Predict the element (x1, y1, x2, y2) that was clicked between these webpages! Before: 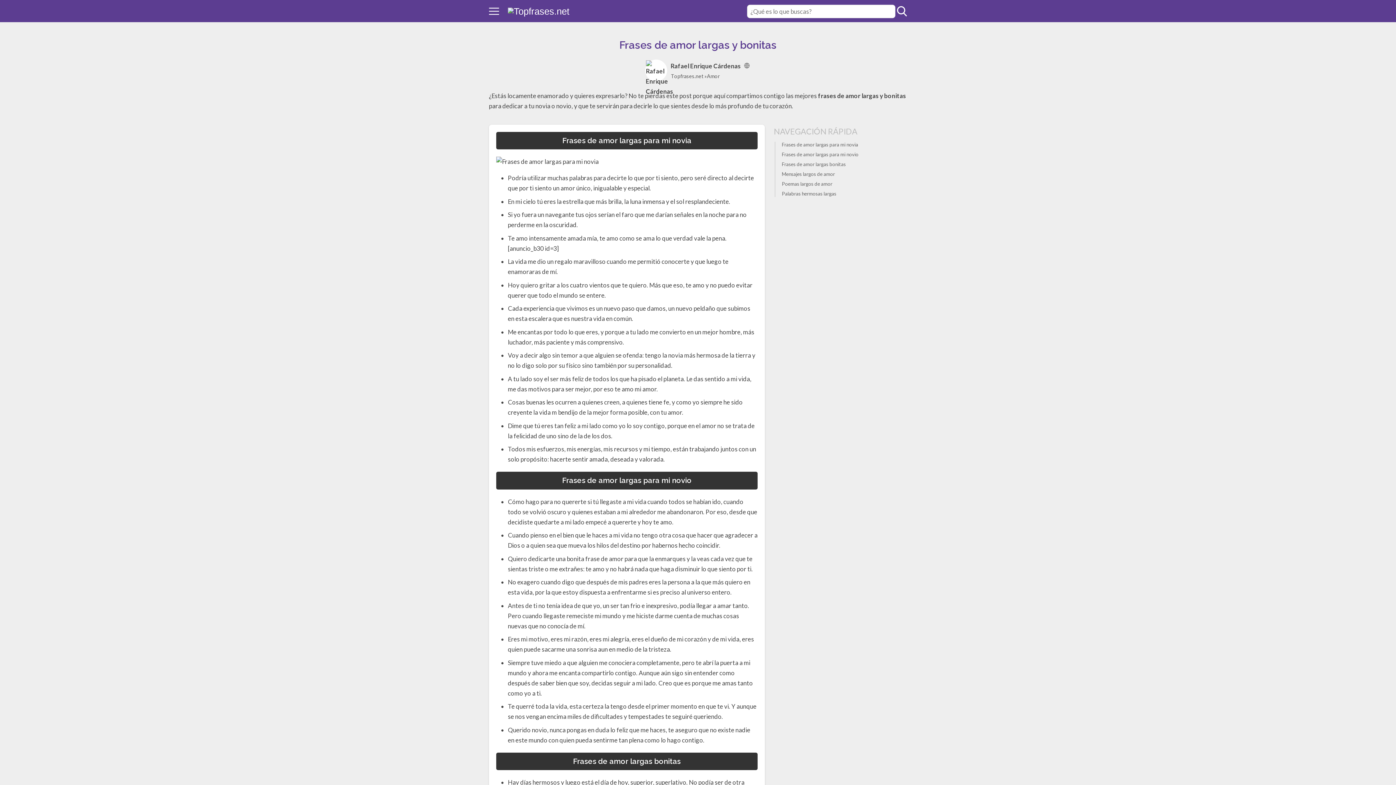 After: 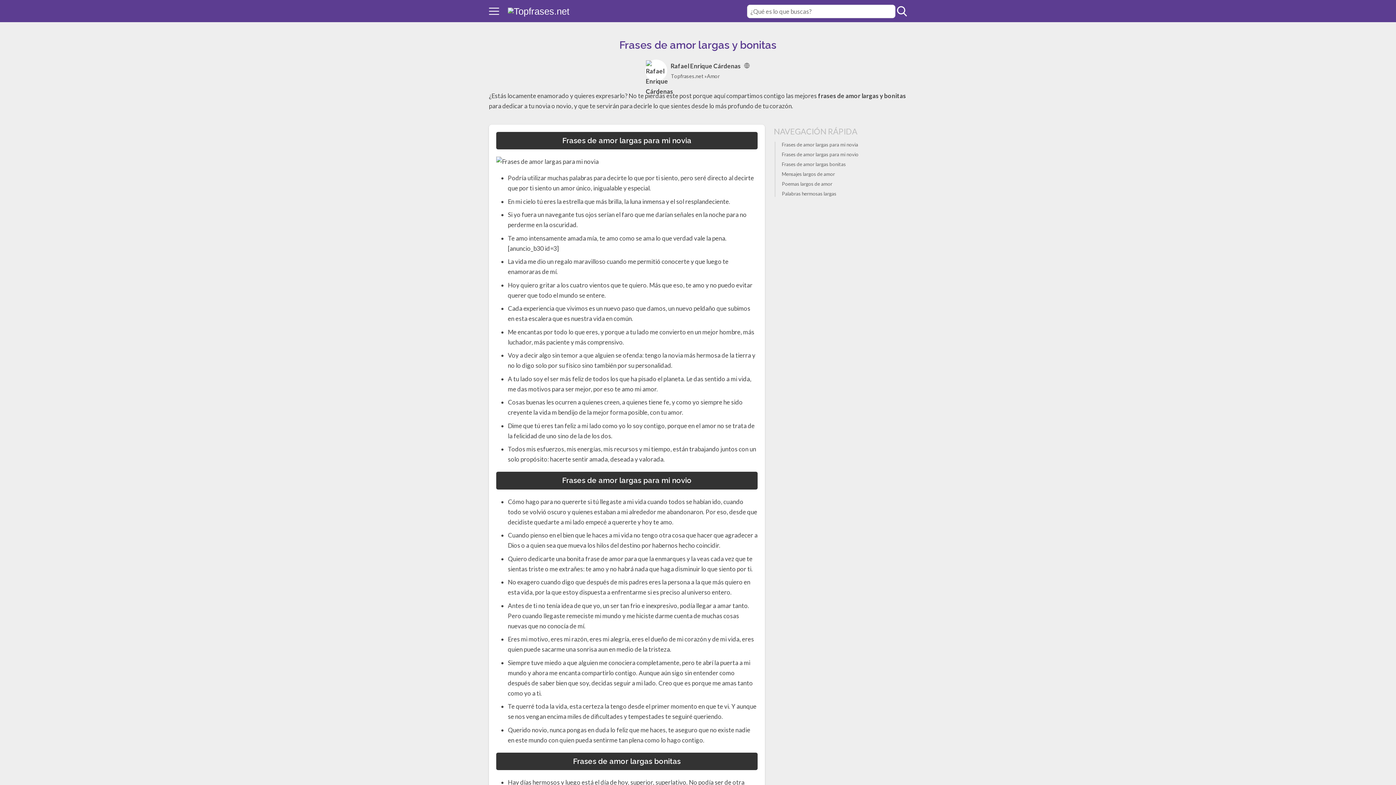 Action: bbox: (897, 6, 907, 16) label: Open search